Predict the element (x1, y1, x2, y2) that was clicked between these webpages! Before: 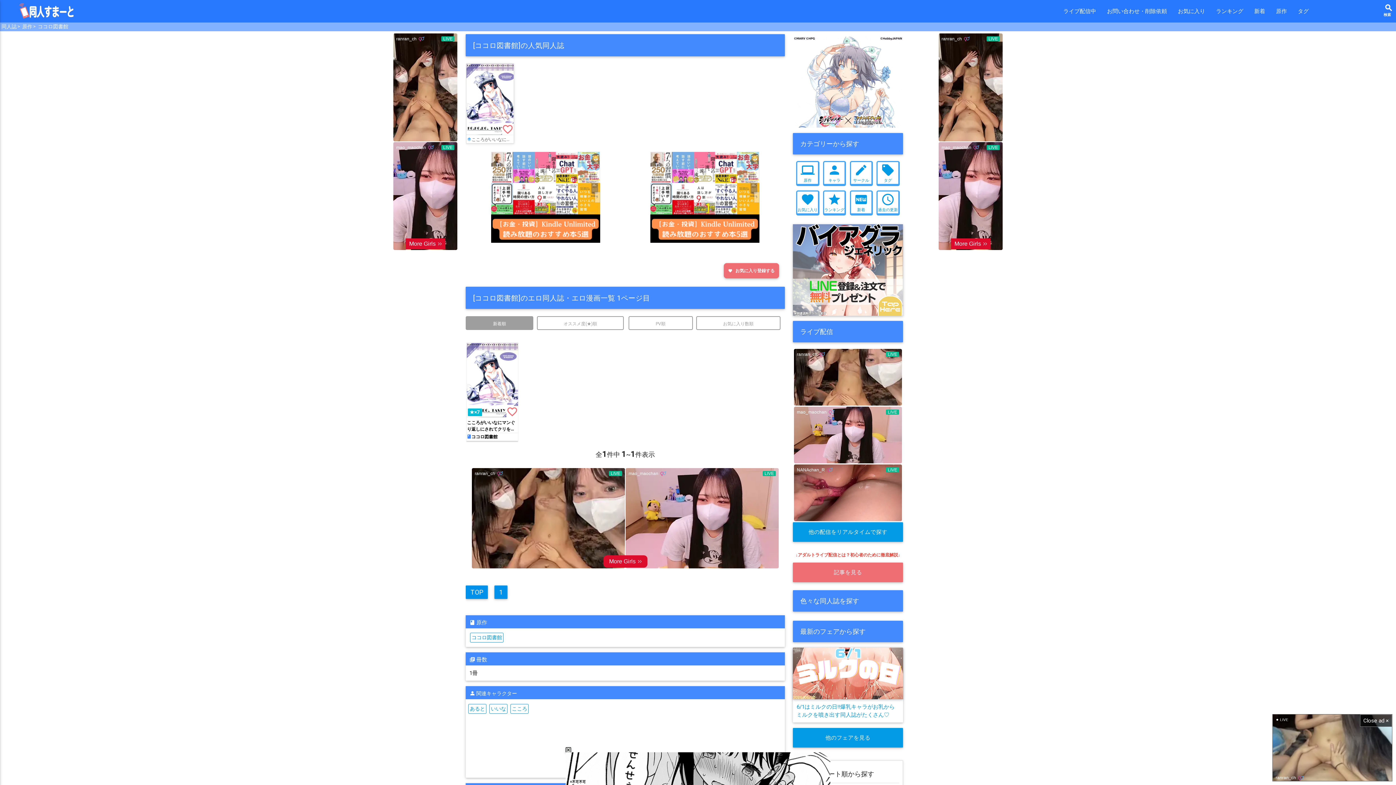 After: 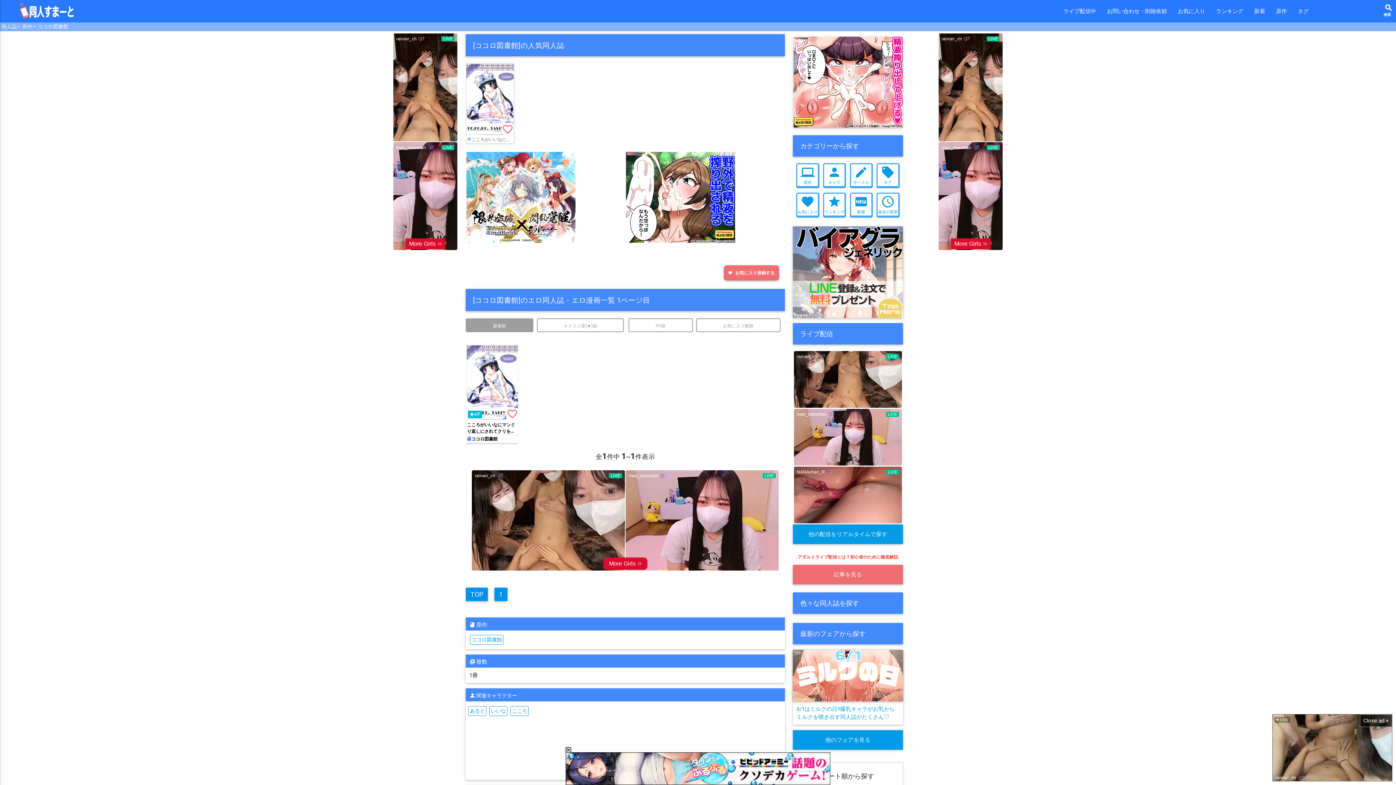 Action: label: ココロ図書館 bbox: (470, 633, 503, 642)